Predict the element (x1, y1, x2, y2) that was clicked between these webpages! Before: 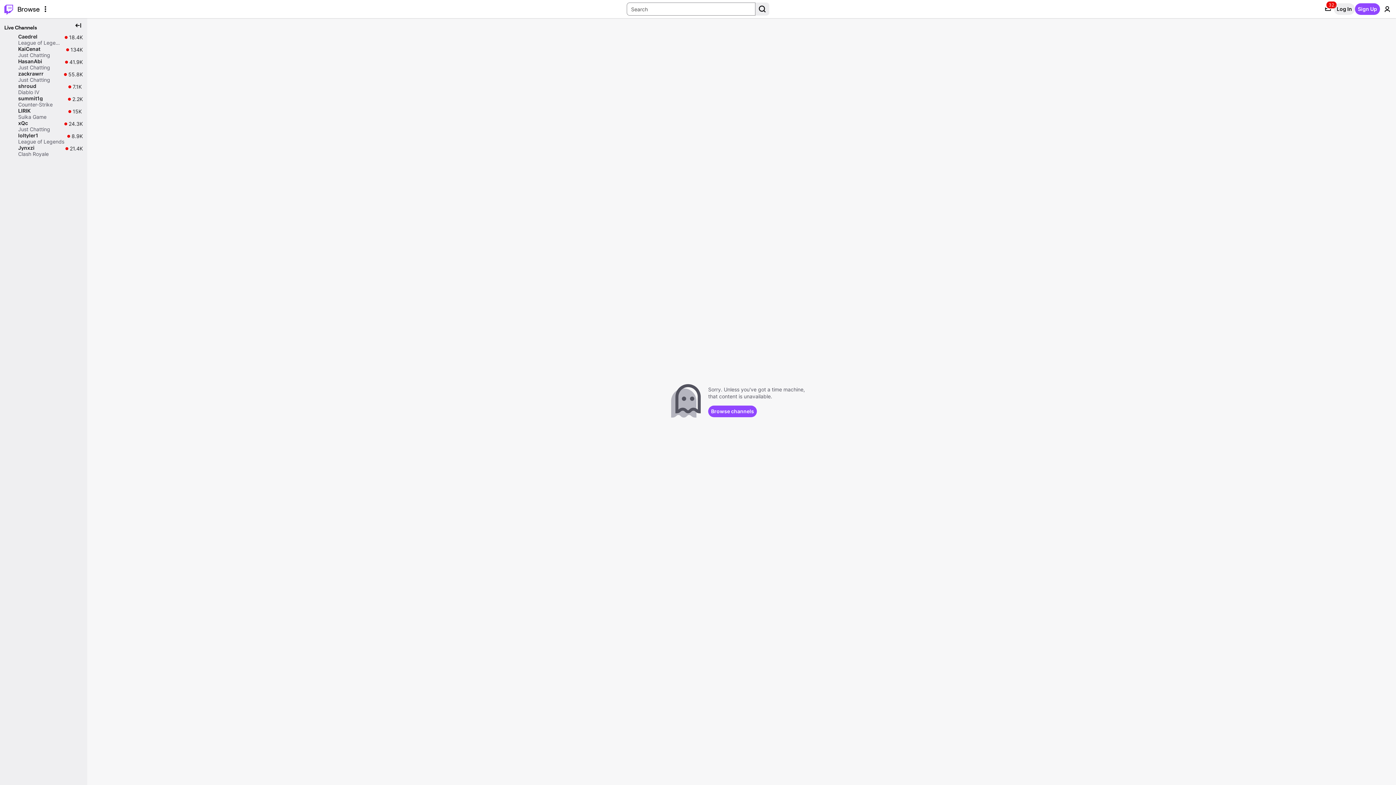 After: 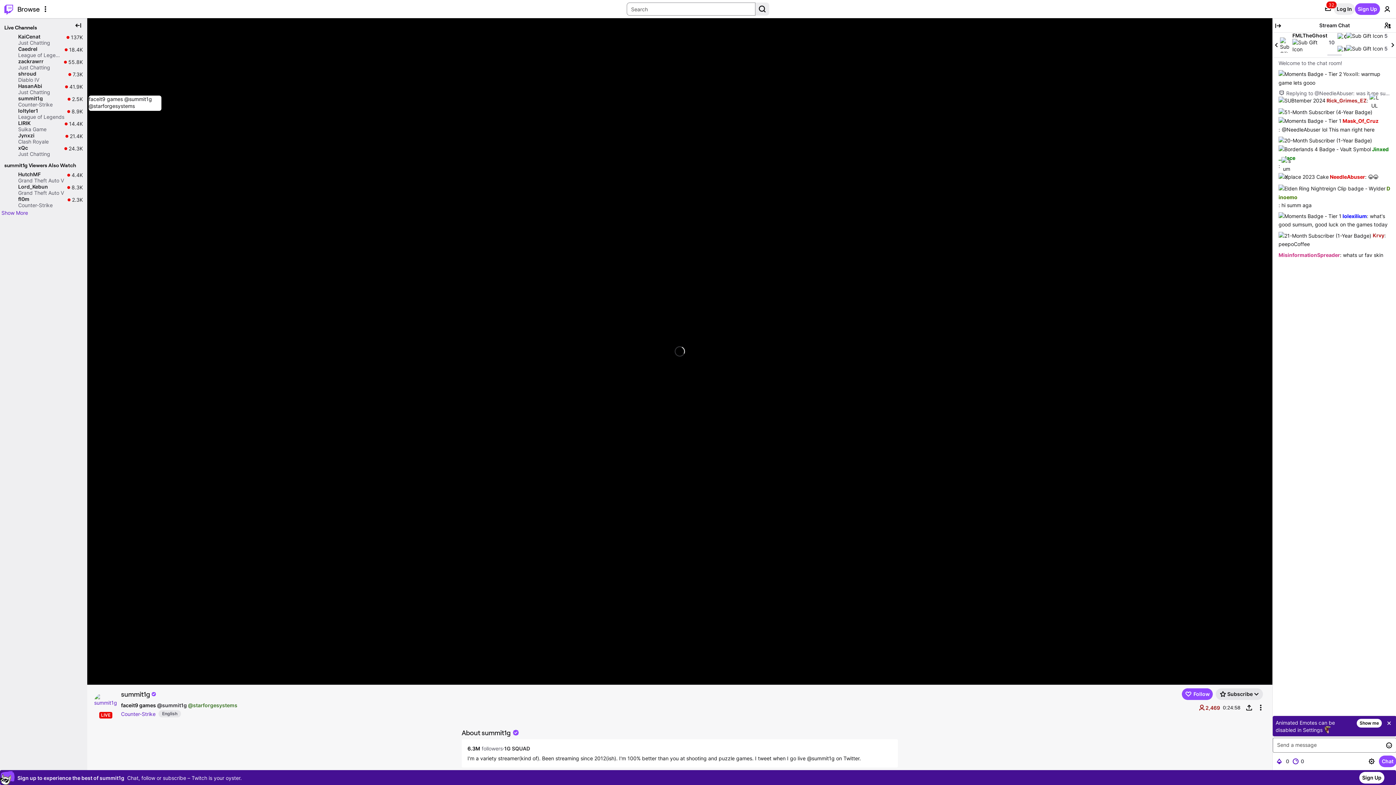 Action: bbox: (1, 95, 85, 108) label: summit1g

Counter-Strike

Live

2.2K

2.2K viewers